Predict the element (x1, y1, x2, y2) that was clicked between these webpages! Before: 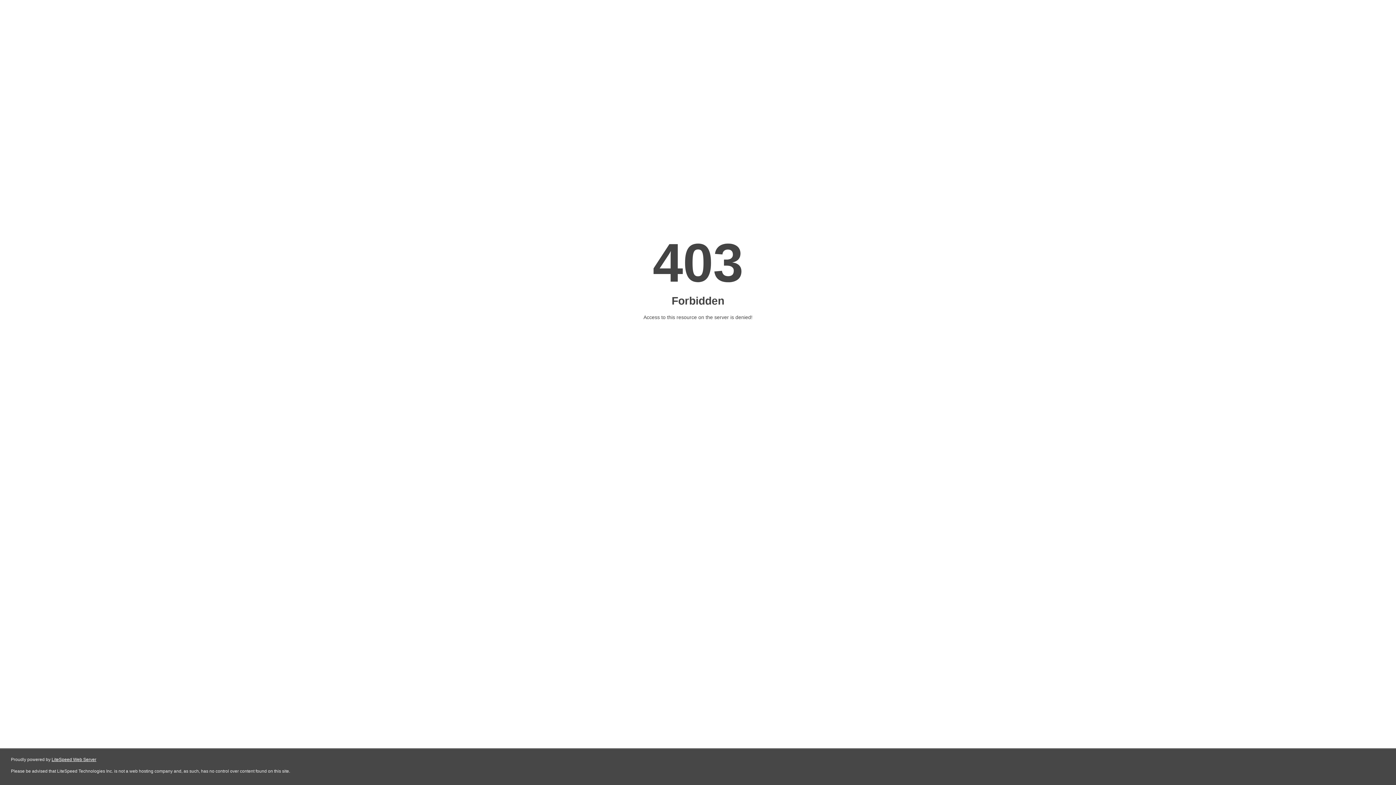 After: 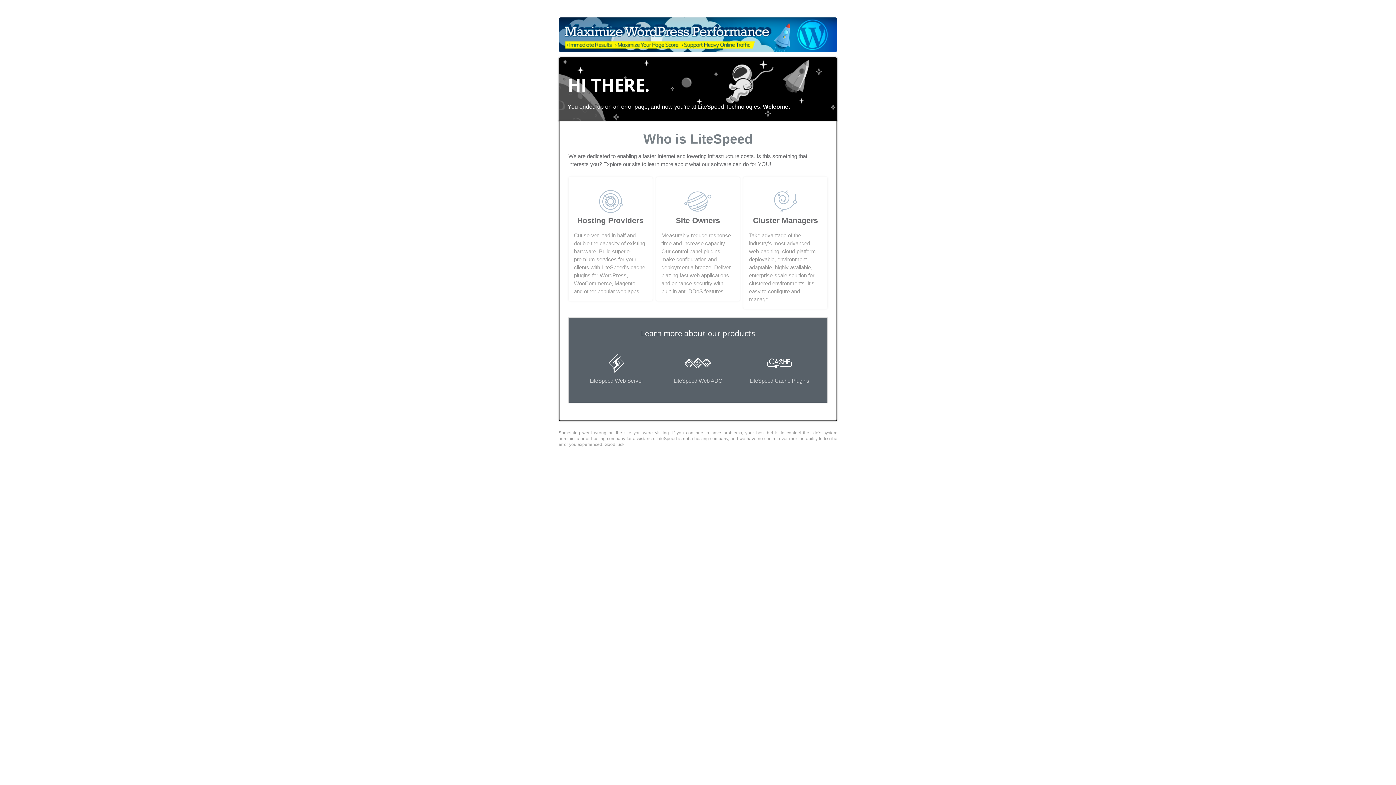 Action: label: LiteSpeed Web Server bbox: (51, 757, 96, 762)